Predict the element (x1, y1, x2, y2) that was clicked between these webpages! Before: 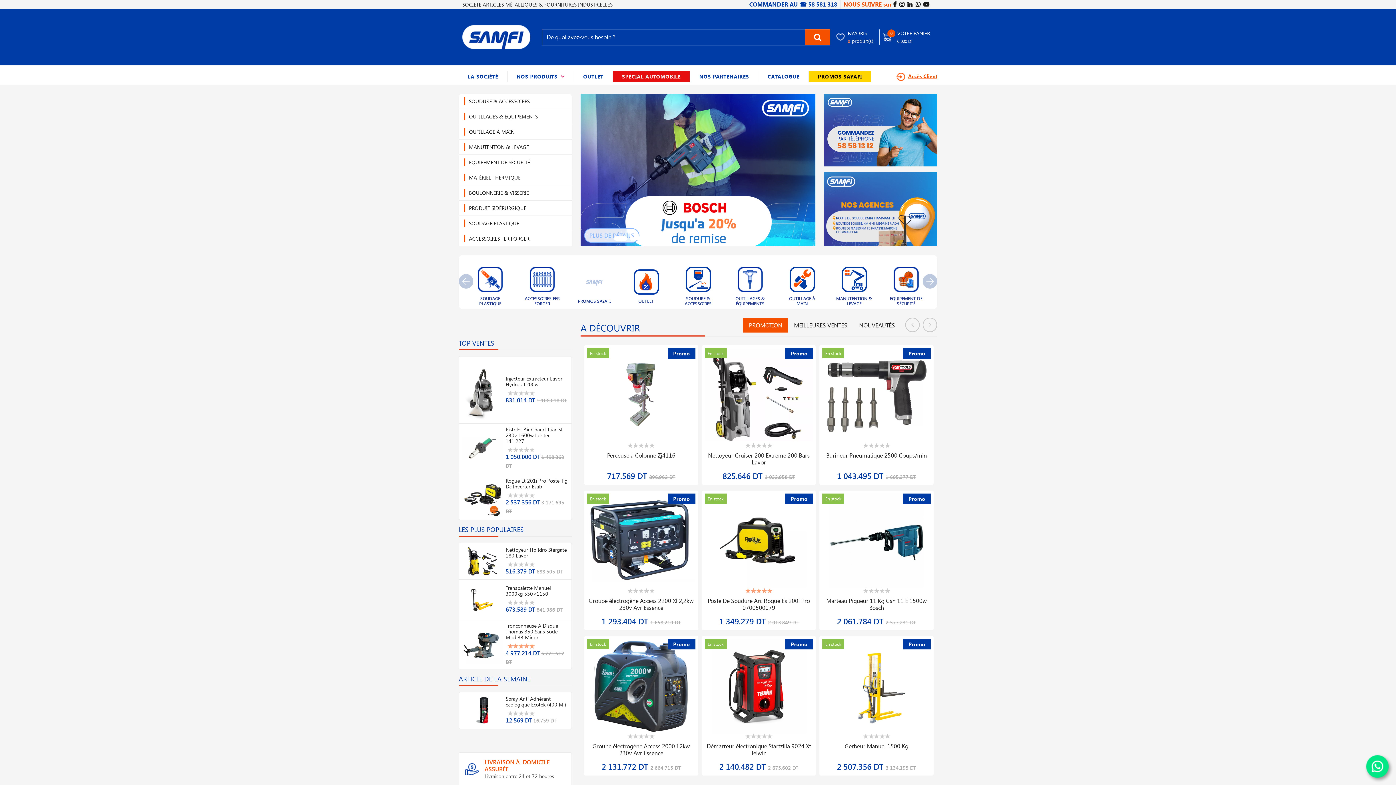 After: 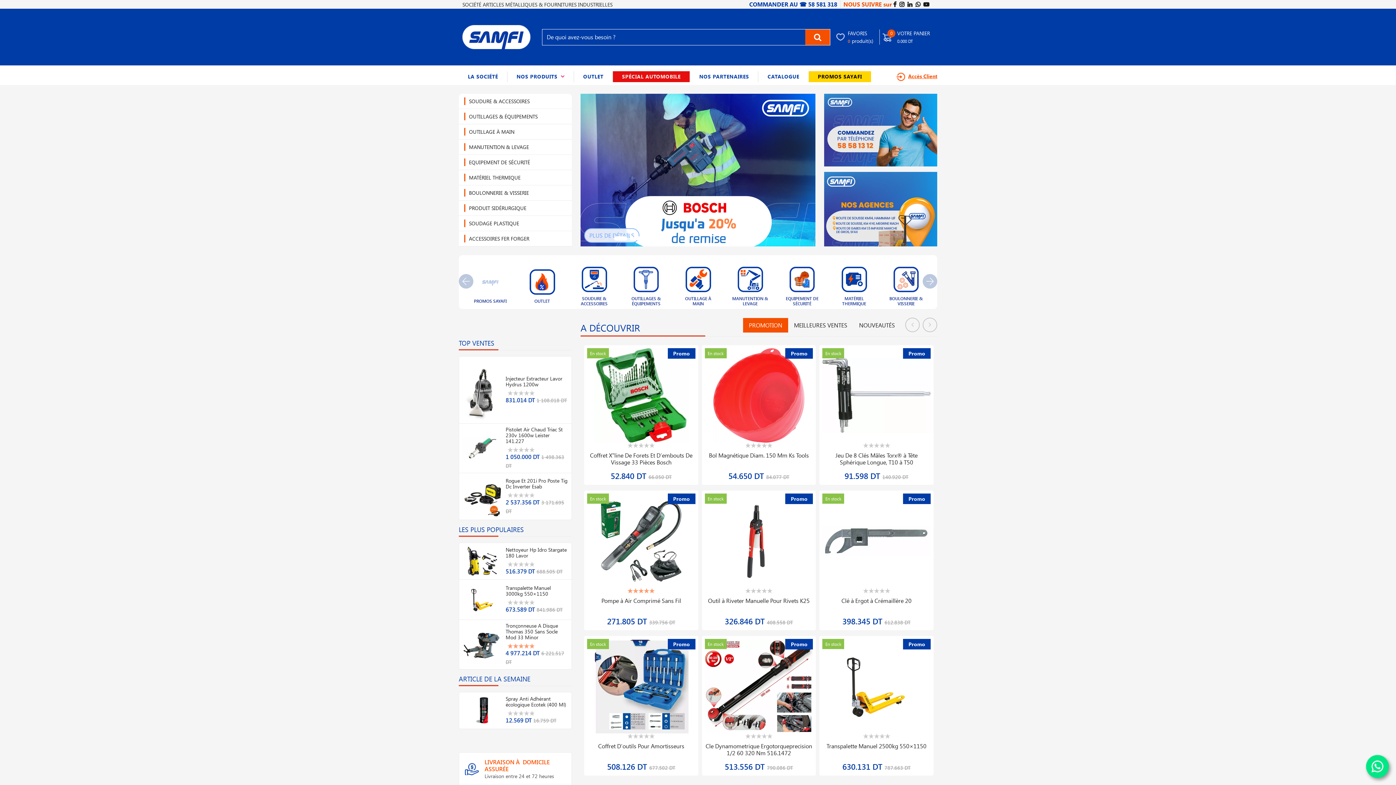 Action: label:   bbox: (899, 0, 907, 8)